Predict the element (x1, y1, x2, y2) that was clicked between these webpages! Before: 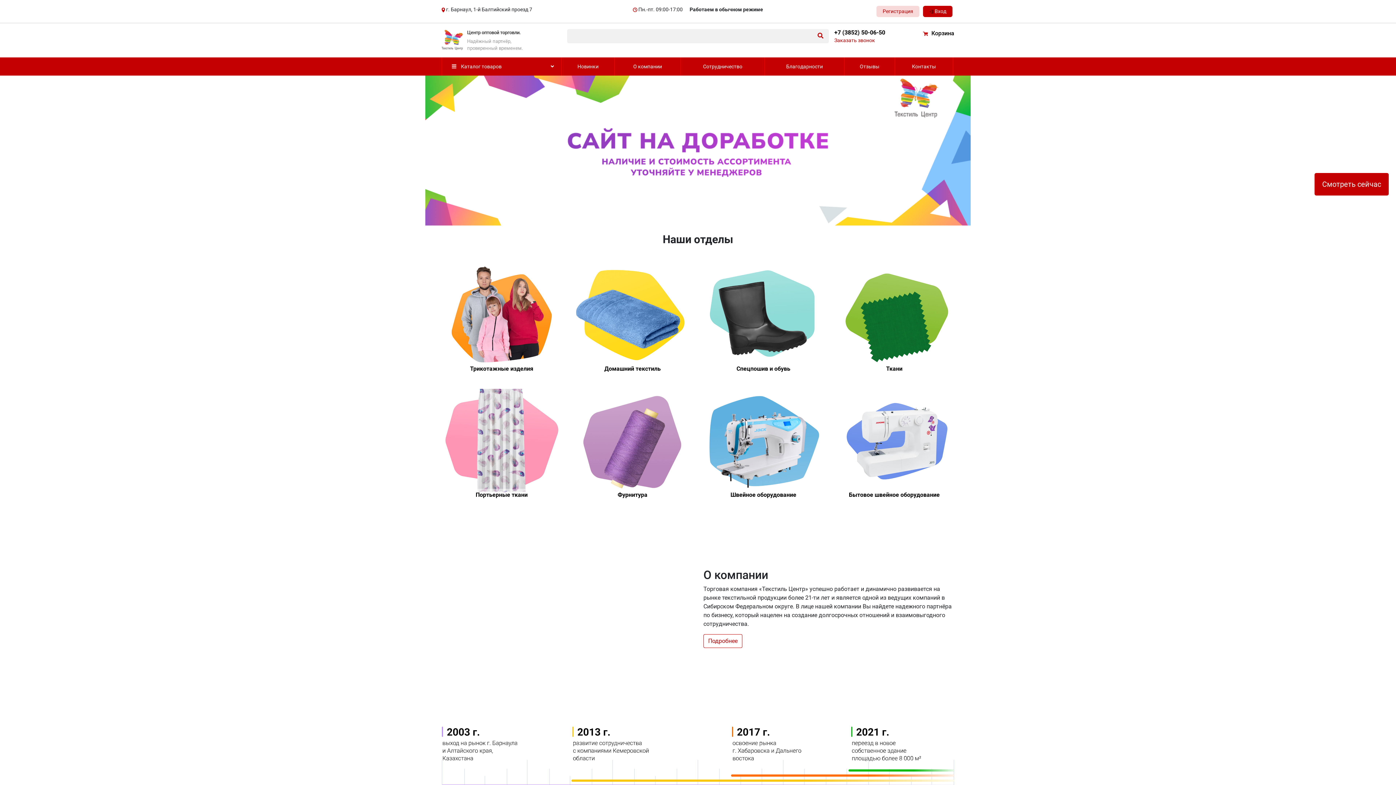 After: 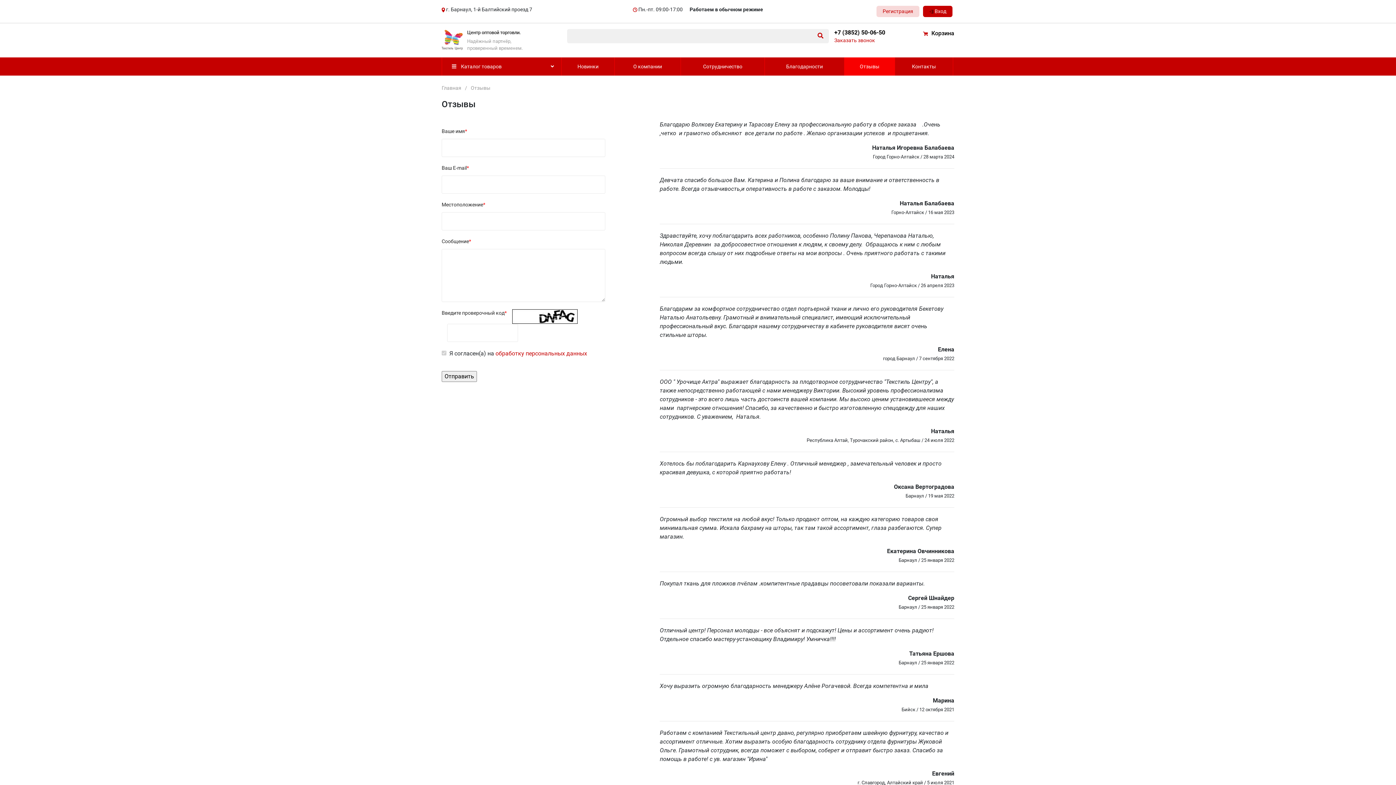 Action: bbox: (844, 57, 894, 75) label: Отзывы